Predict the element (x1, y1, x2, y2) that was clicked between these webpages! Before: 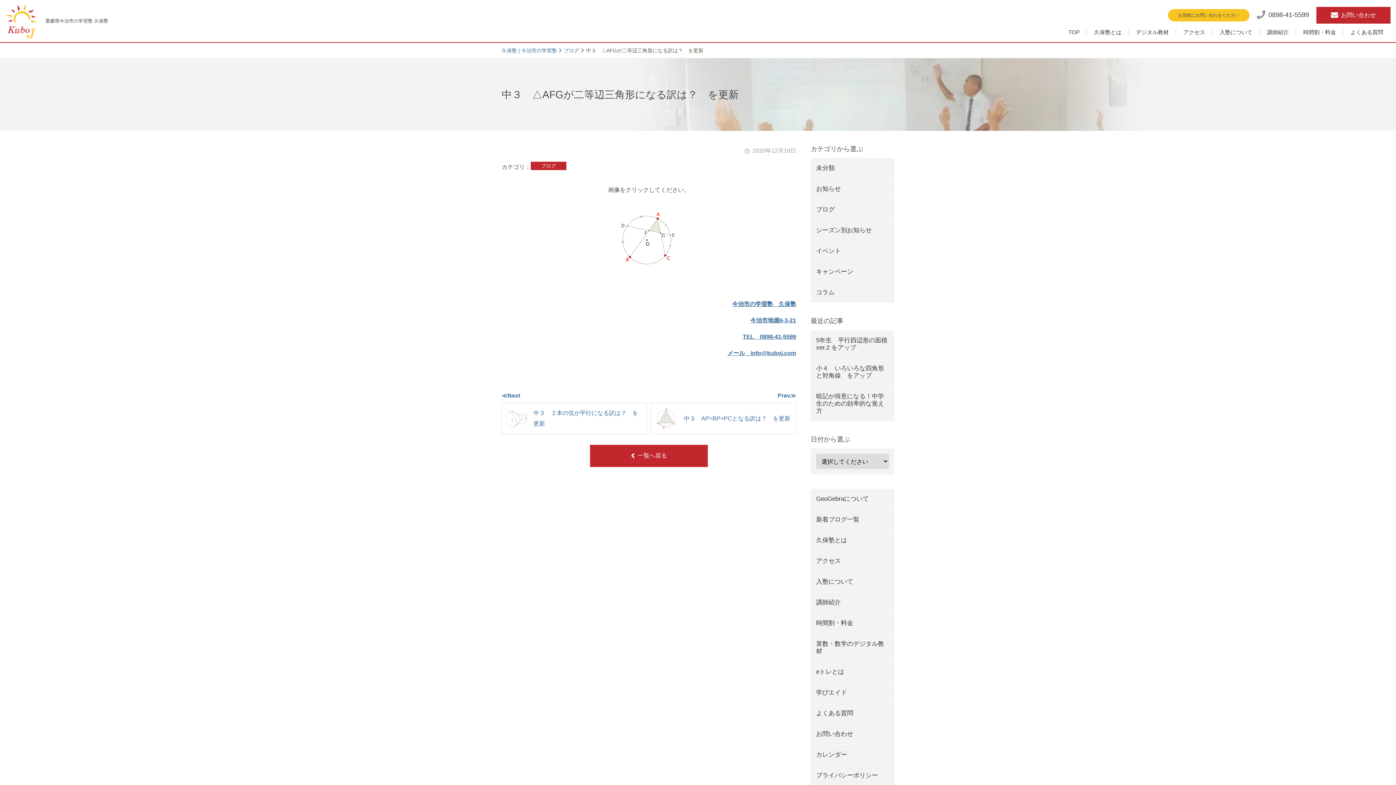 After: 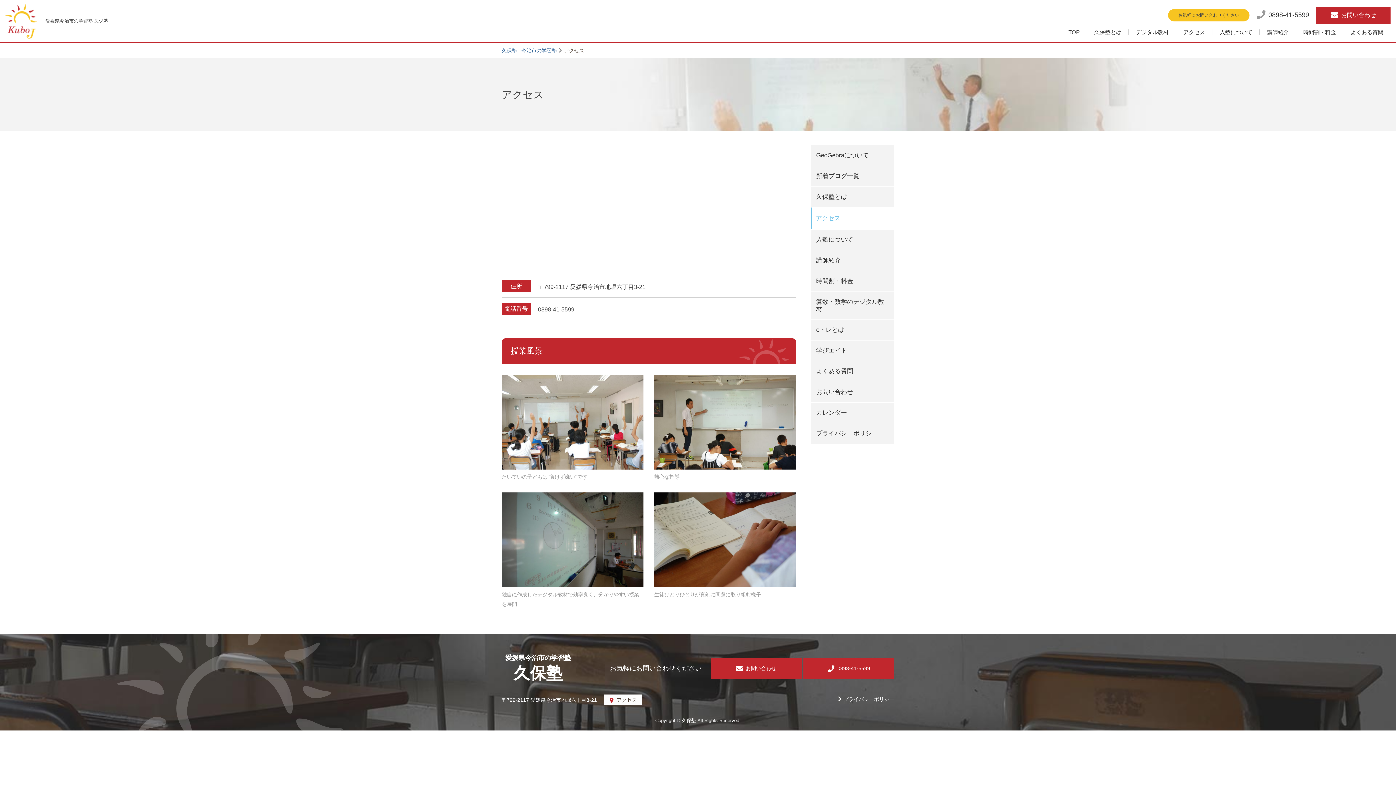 Action: bbox: (1176, 28, 1212, 35) label: アクセス